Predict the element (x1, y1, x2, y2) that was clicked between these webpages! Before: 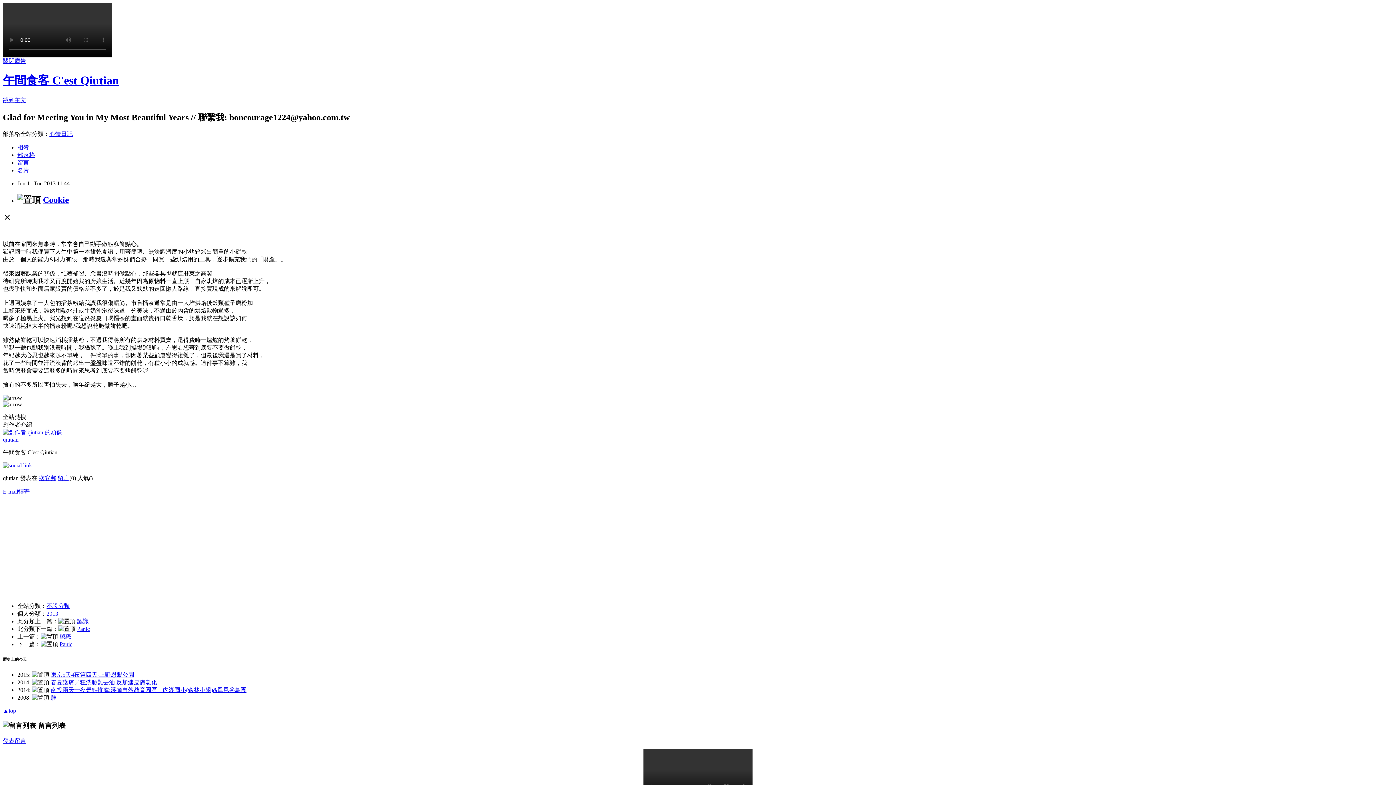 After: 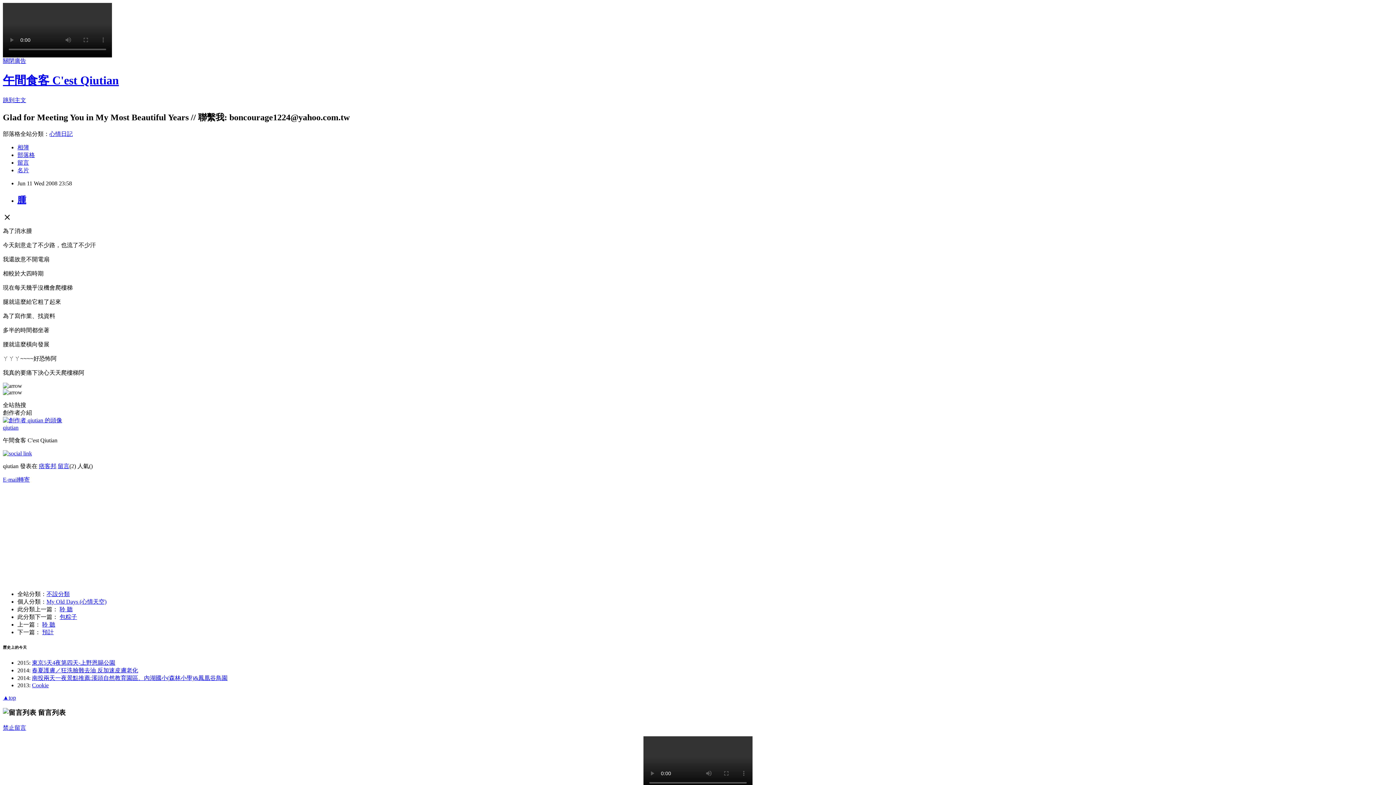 Action: bbox: (50, 695, 56, 701) label: 腫